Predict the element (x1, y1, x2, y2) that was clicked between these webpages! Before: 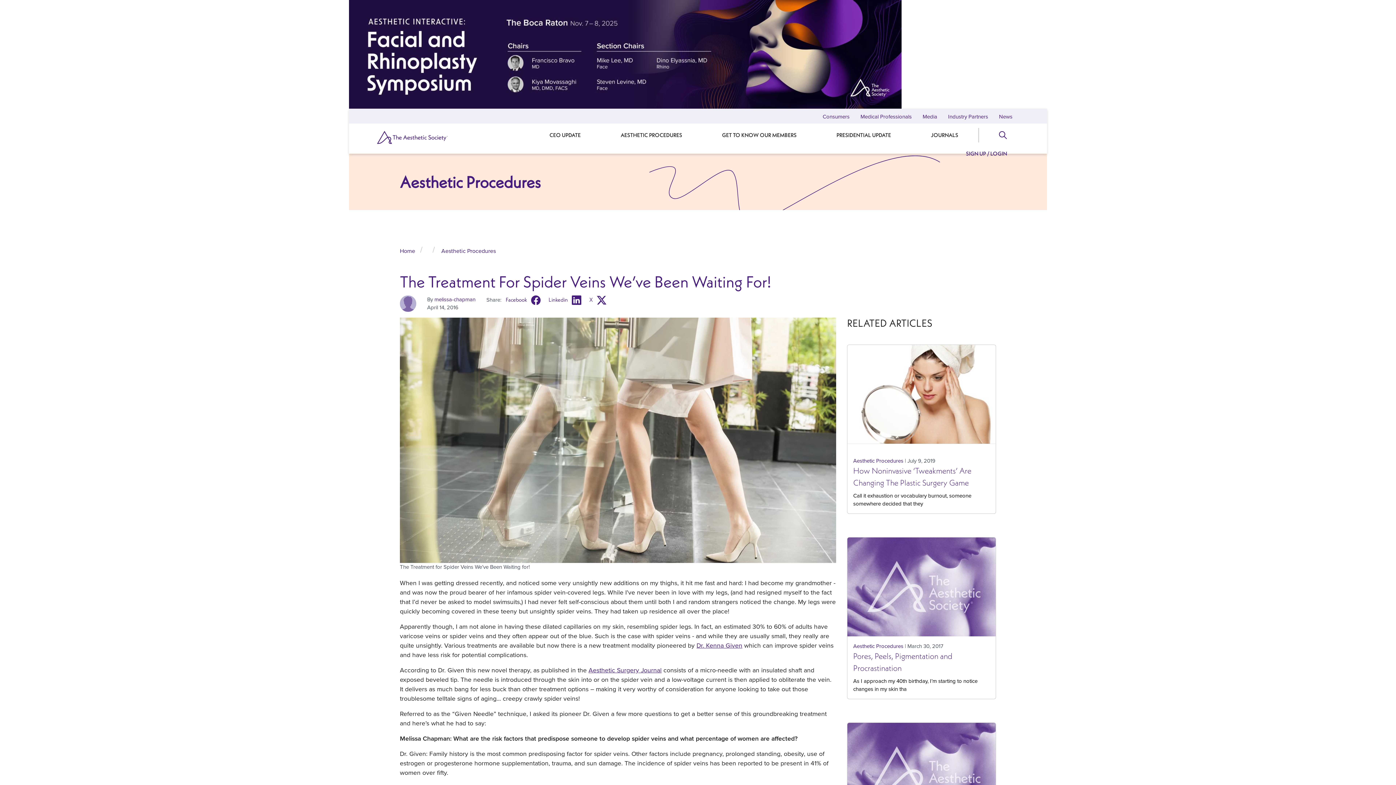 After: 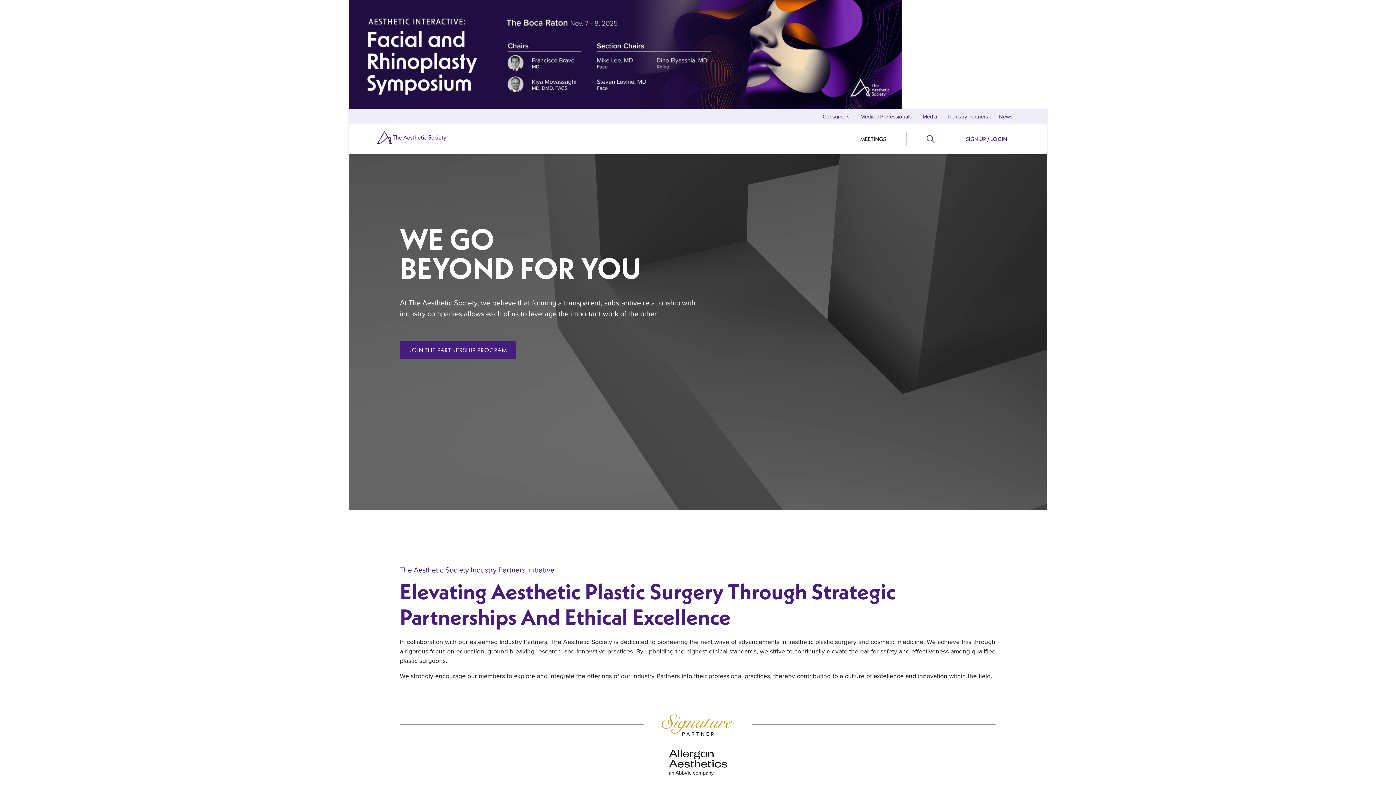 Action: label: Industry Partners bbox: (948, 112, 988, 120)